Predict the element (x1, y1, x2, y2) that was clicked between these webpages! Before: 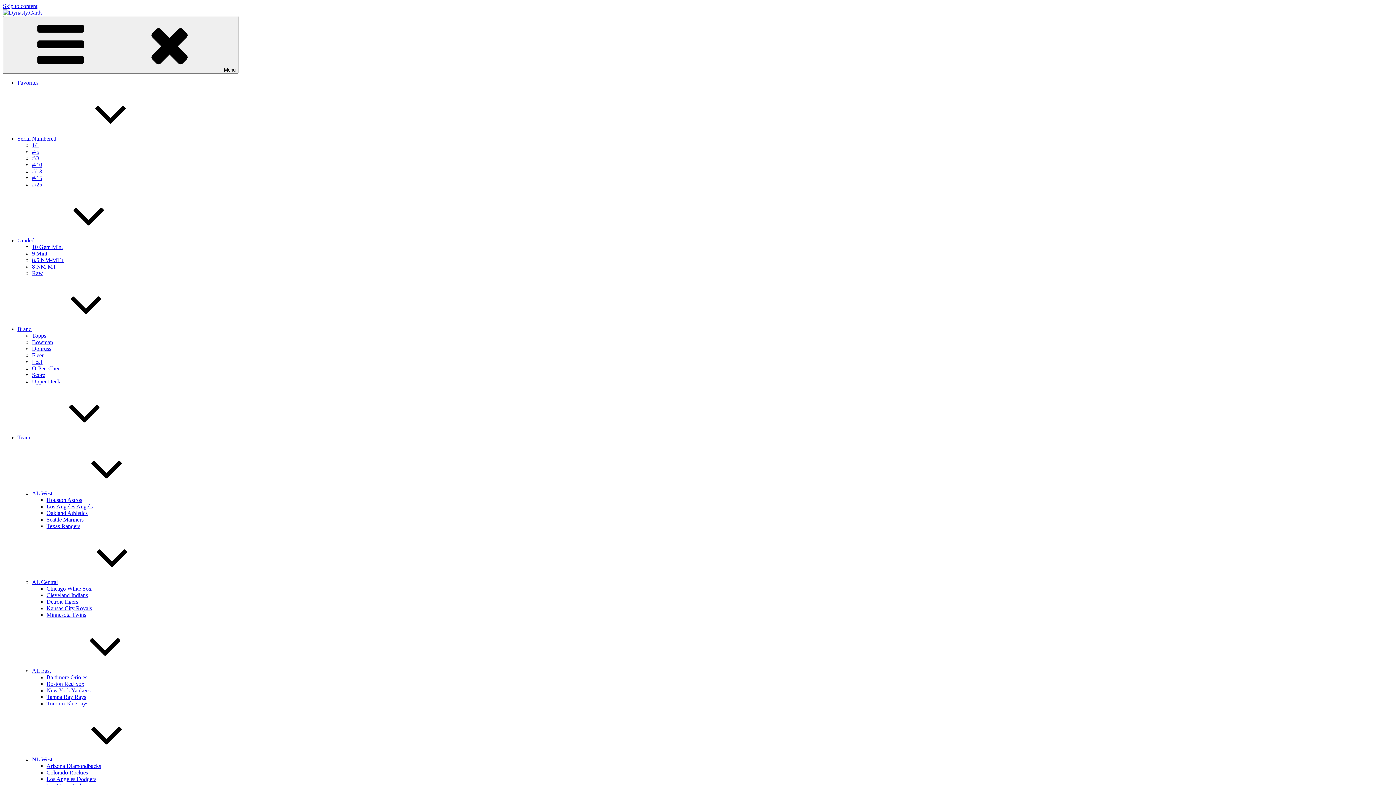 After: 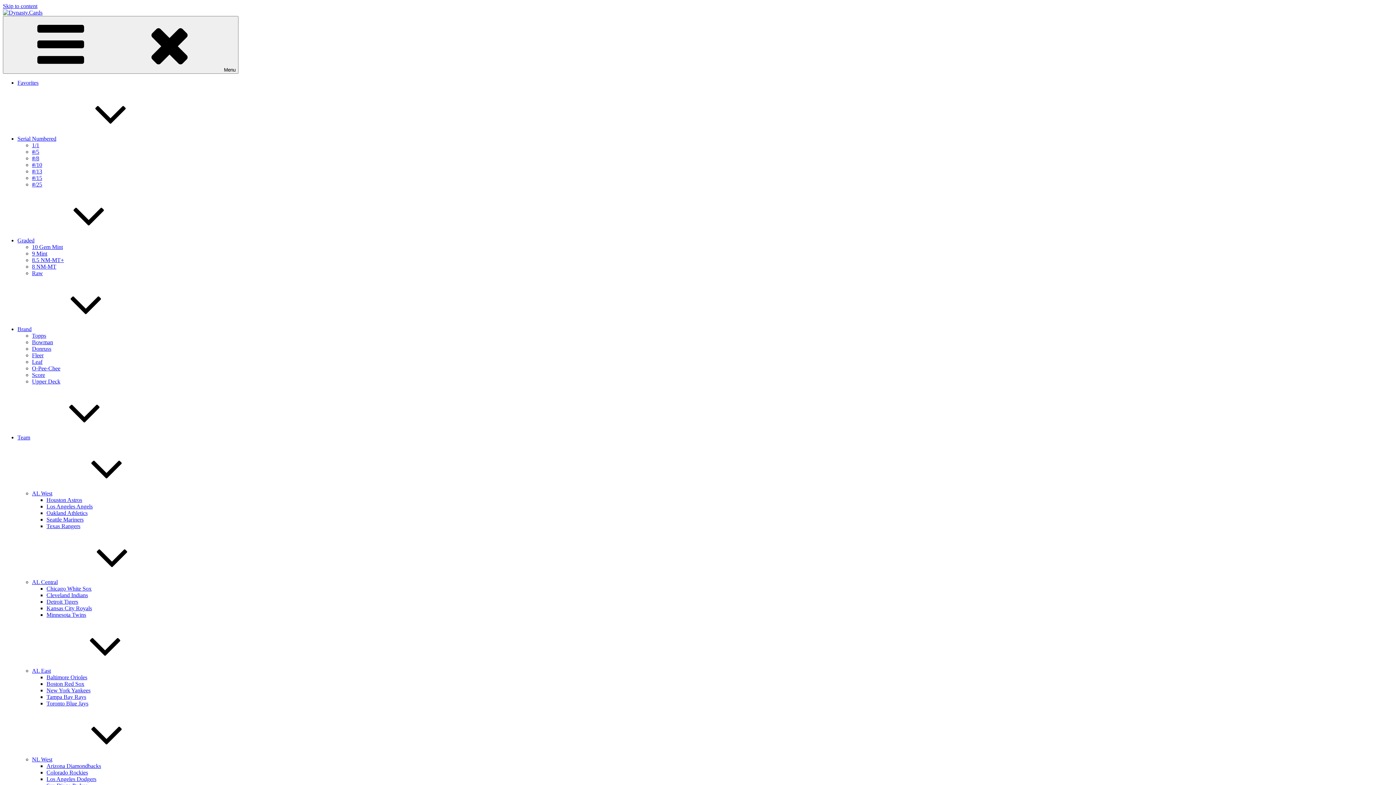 Action: label: Oakland Athletics bbox: (46, 510, 87, 516)